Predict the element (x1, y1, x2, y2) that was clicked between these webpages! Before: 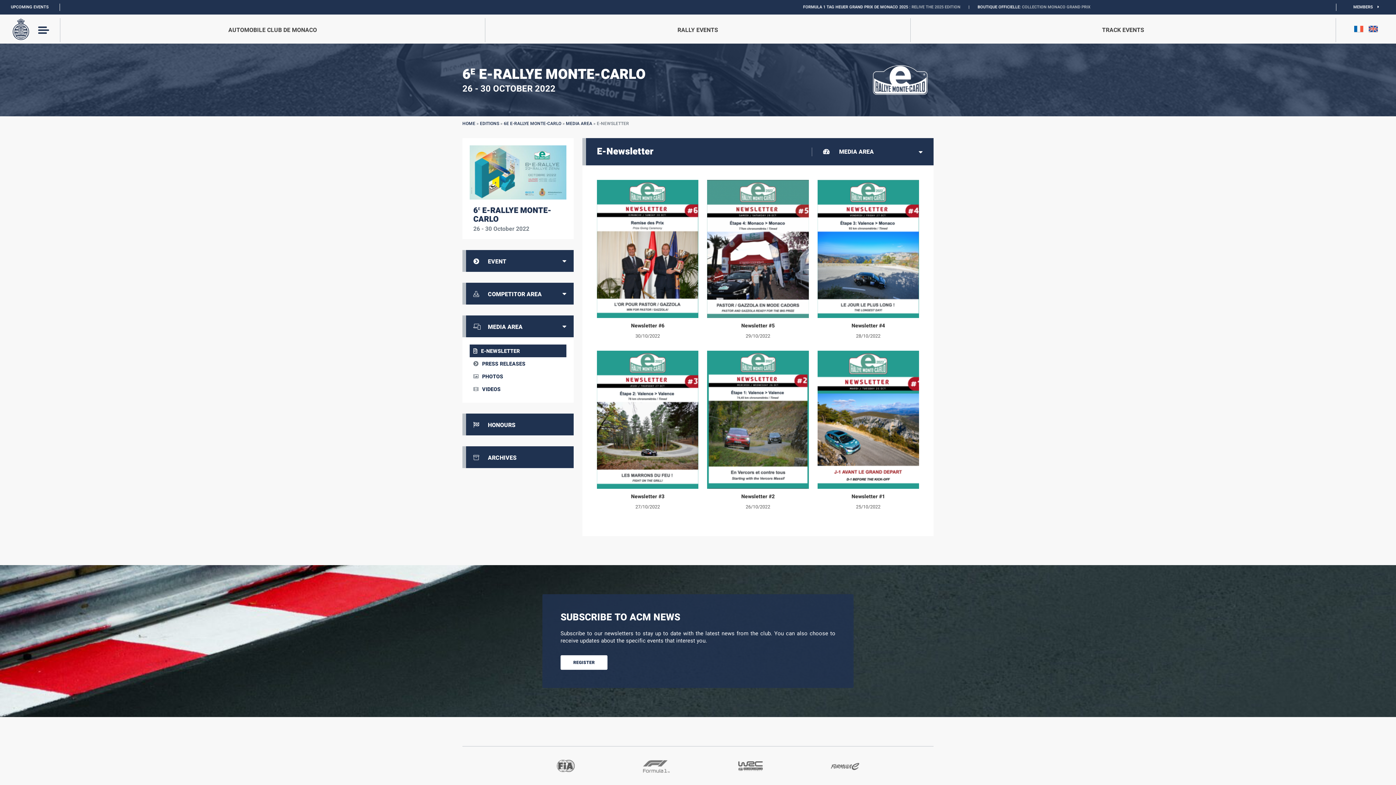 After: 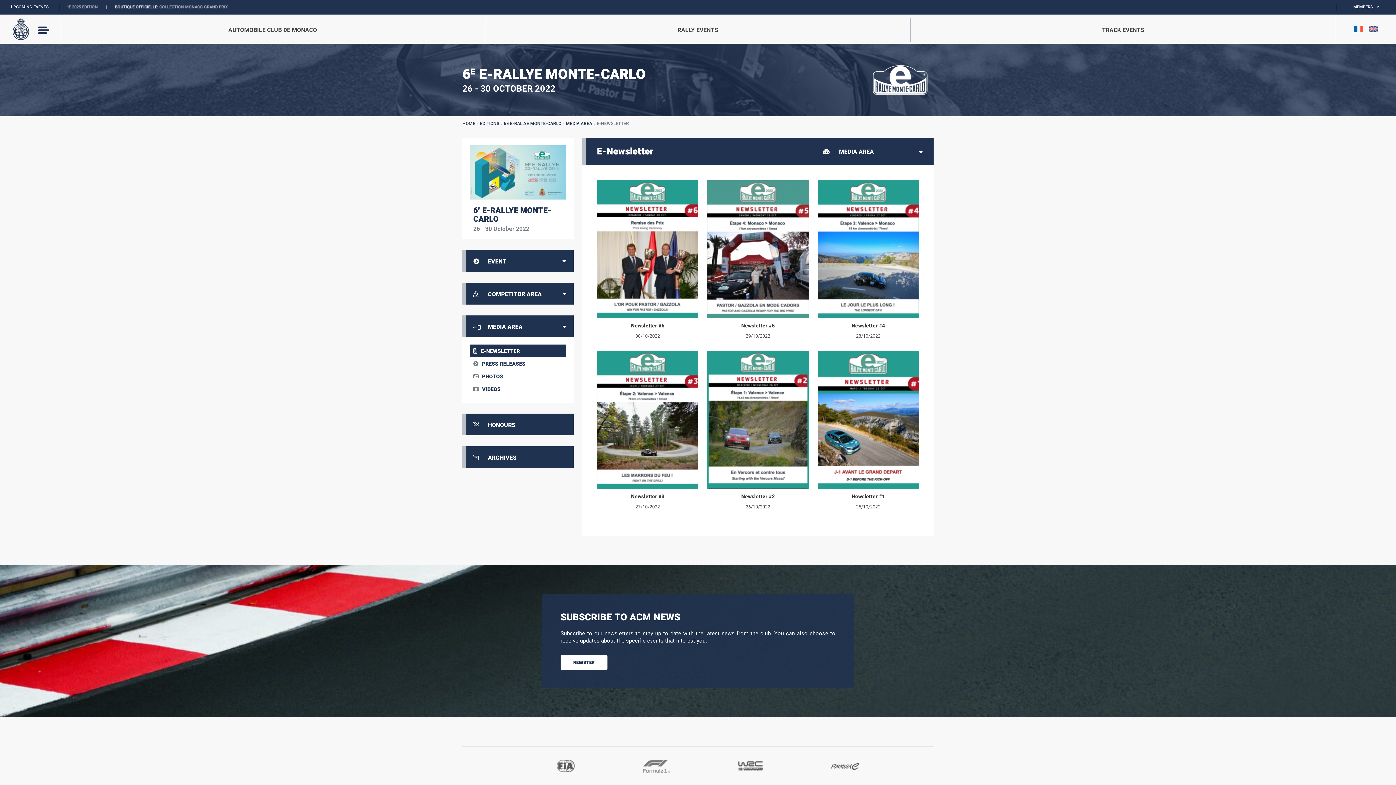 Action: bbox: (817, 180, 919, 318)